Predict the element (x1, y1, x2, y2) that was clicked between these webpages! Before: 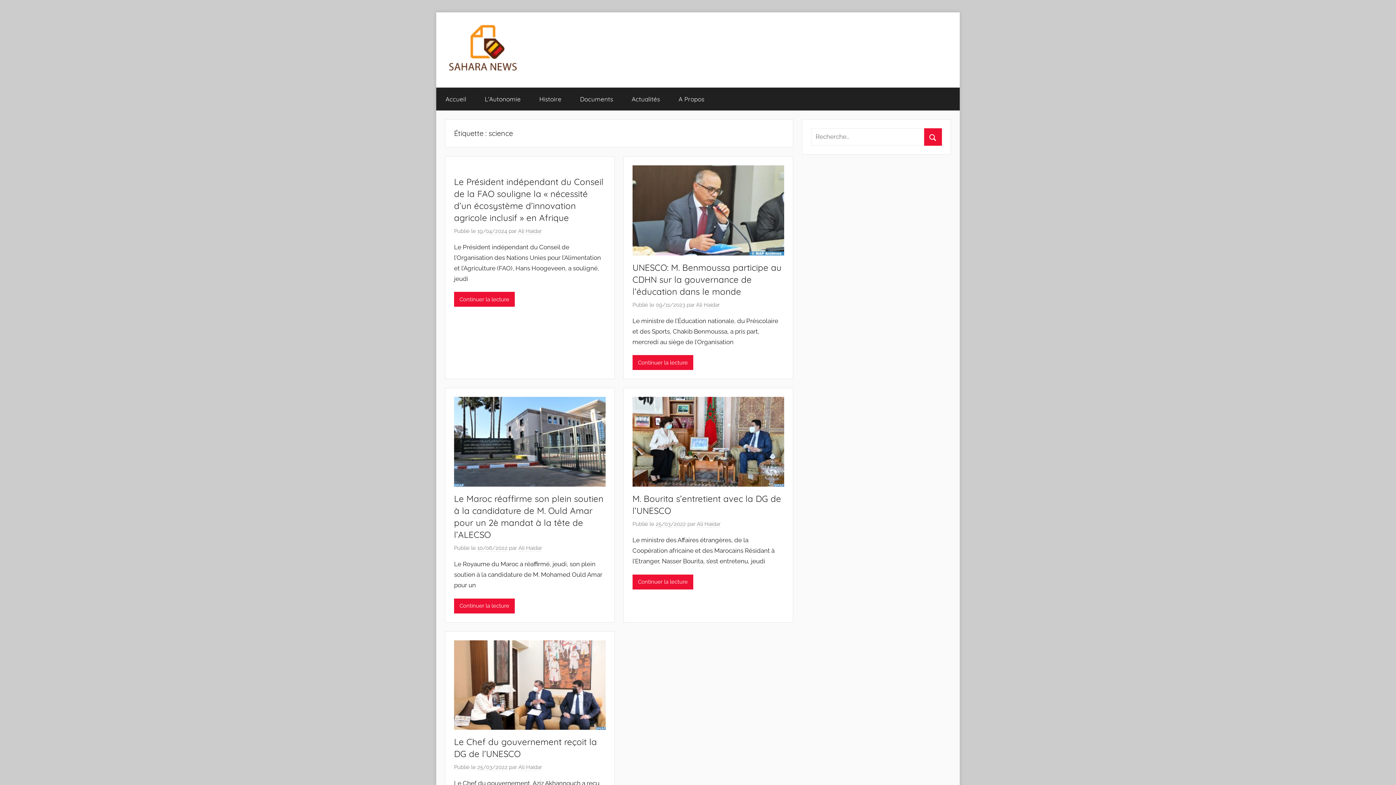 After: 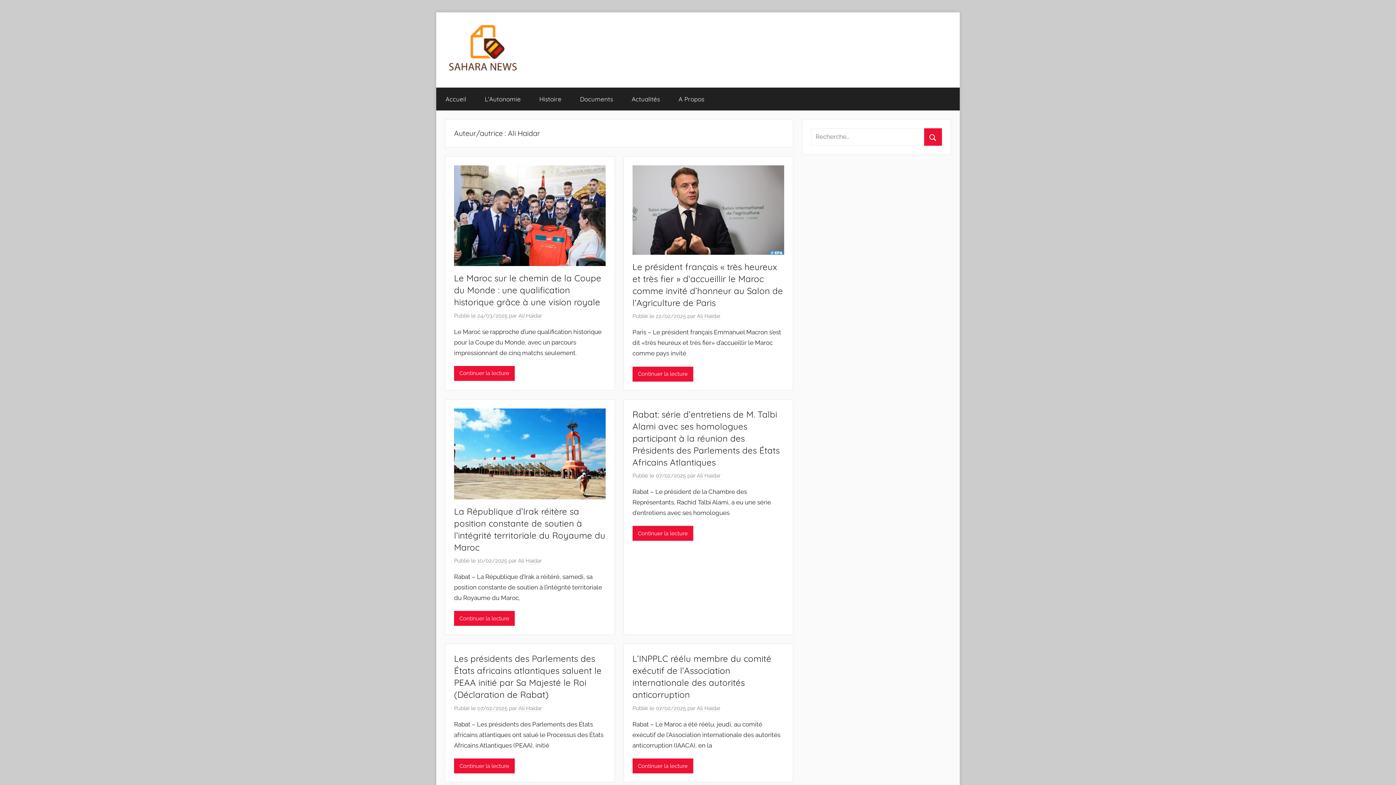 Action: label: Ali Haidar bbox: (697, 521, 720, 528)